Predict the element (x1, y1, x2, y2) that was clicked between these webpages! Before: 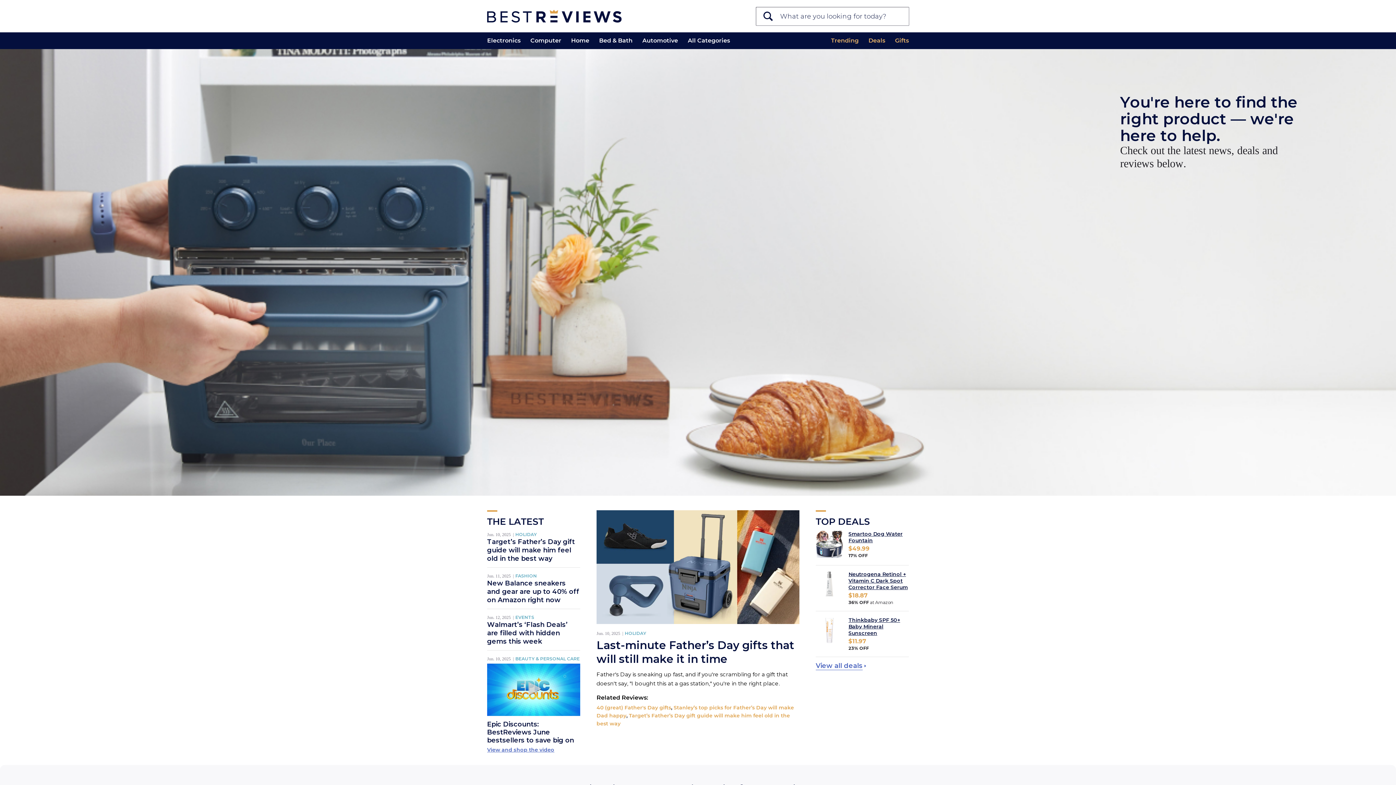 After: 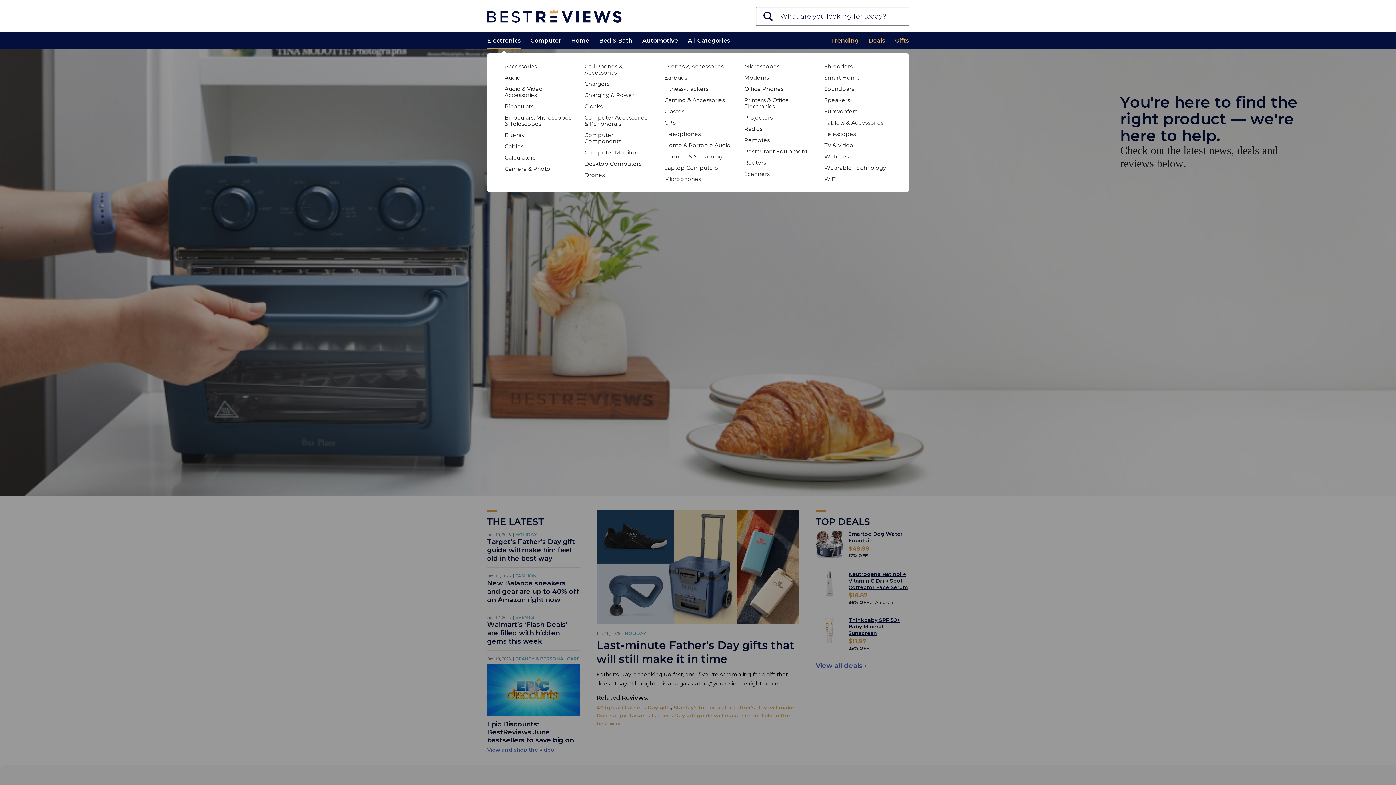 Action: bbox: (487, 32, 520, 49) label: Electronics